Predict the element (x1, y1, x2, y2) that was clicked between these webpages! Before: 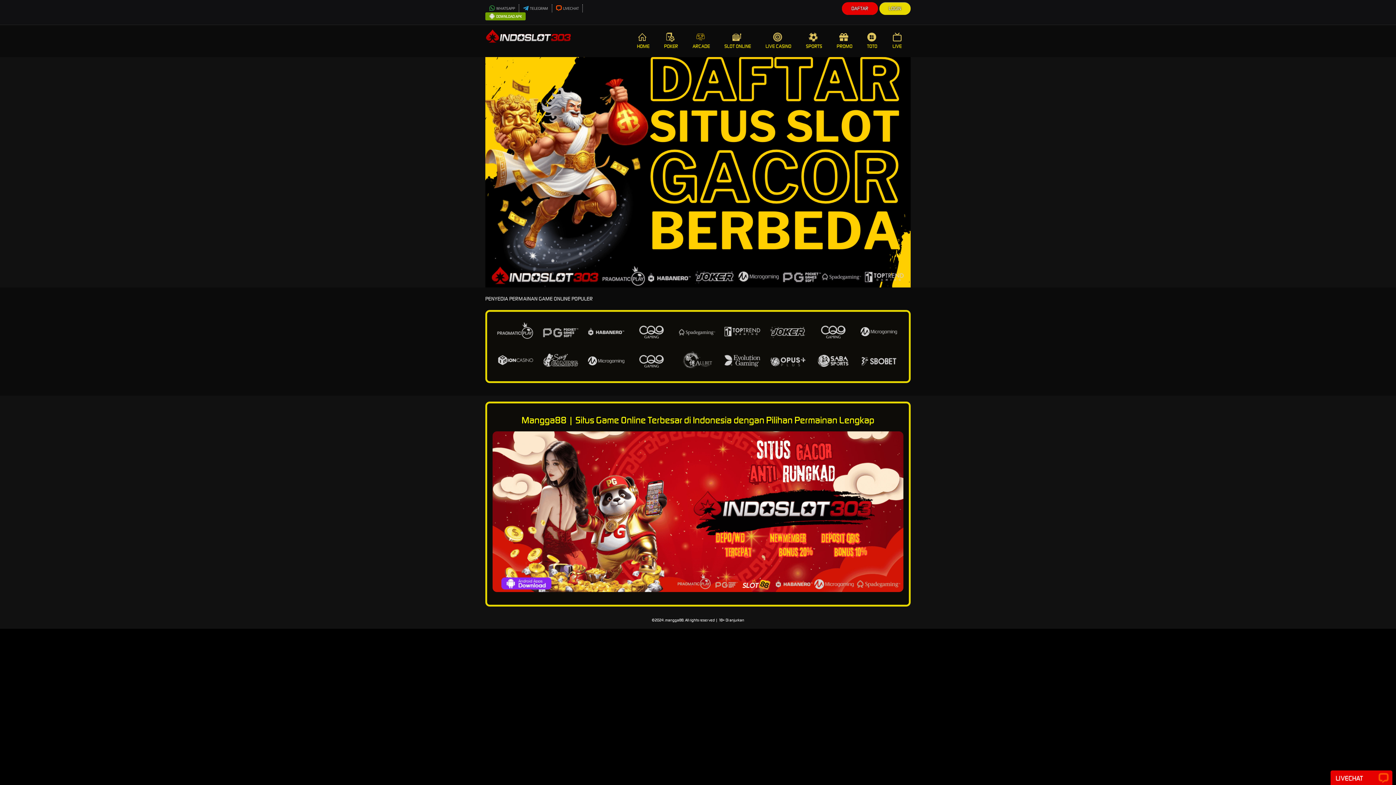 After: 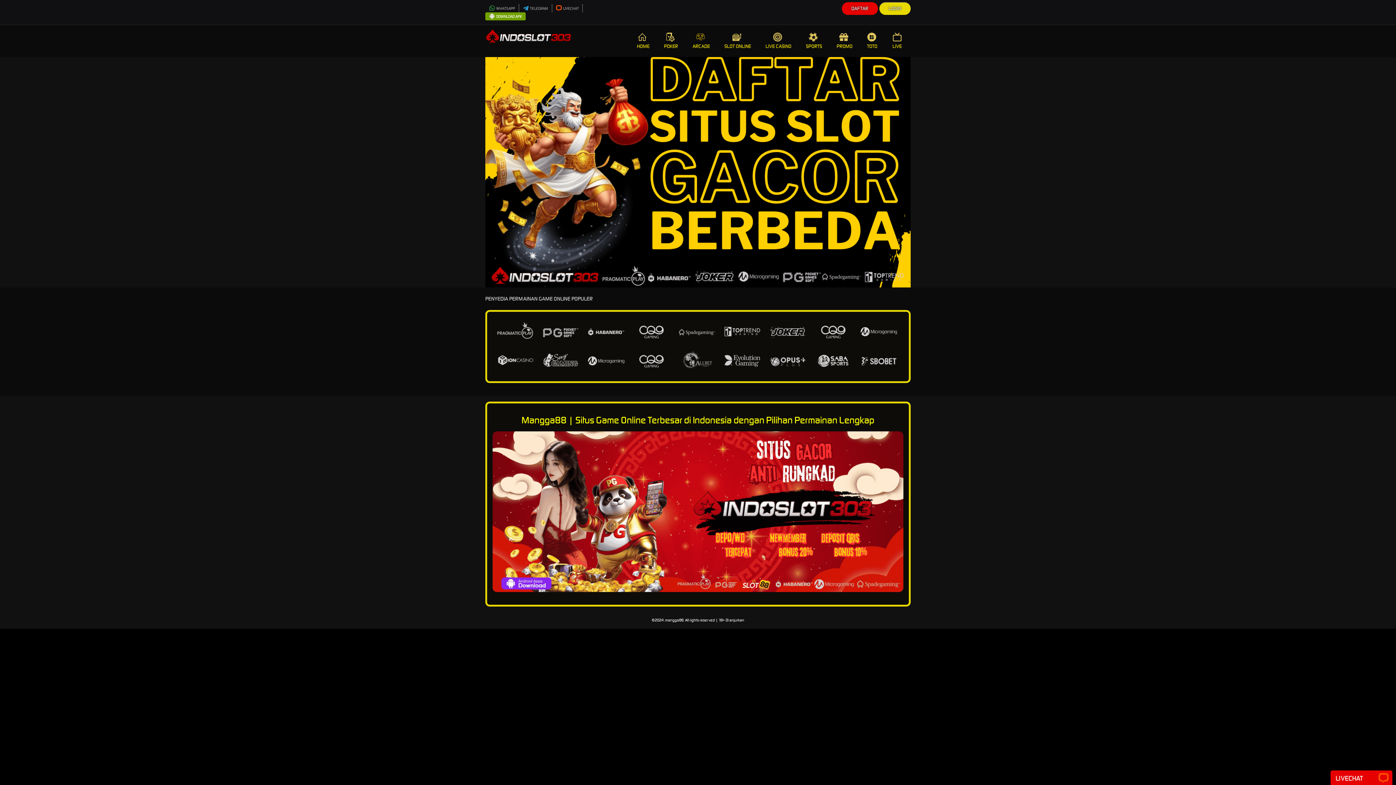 Action: bbox: (717, 25, 758, 57) label: SLOT ONLINE